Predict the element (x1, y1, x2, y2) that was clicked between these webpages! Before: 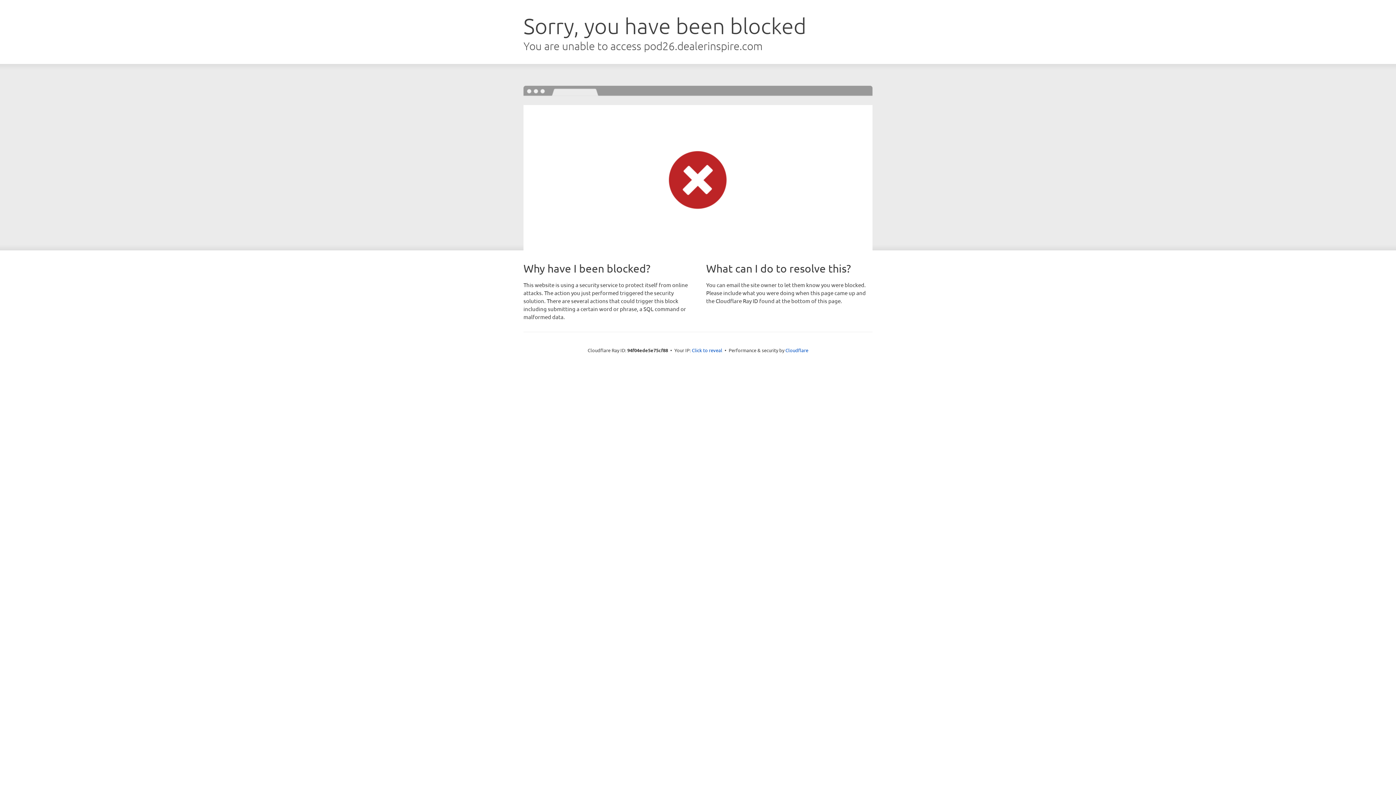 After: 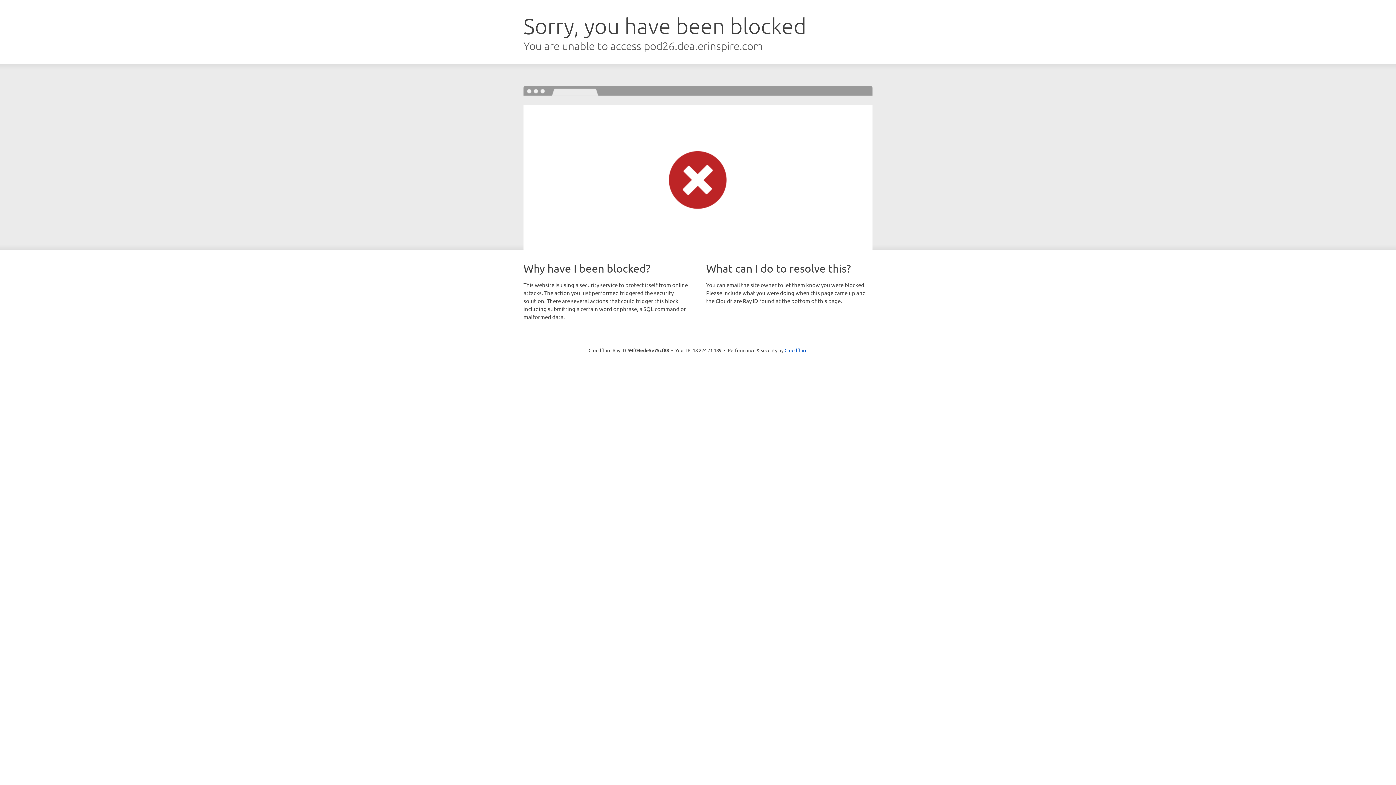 Action: label: Click to reveal bbox: (692, 346, 722, 353)